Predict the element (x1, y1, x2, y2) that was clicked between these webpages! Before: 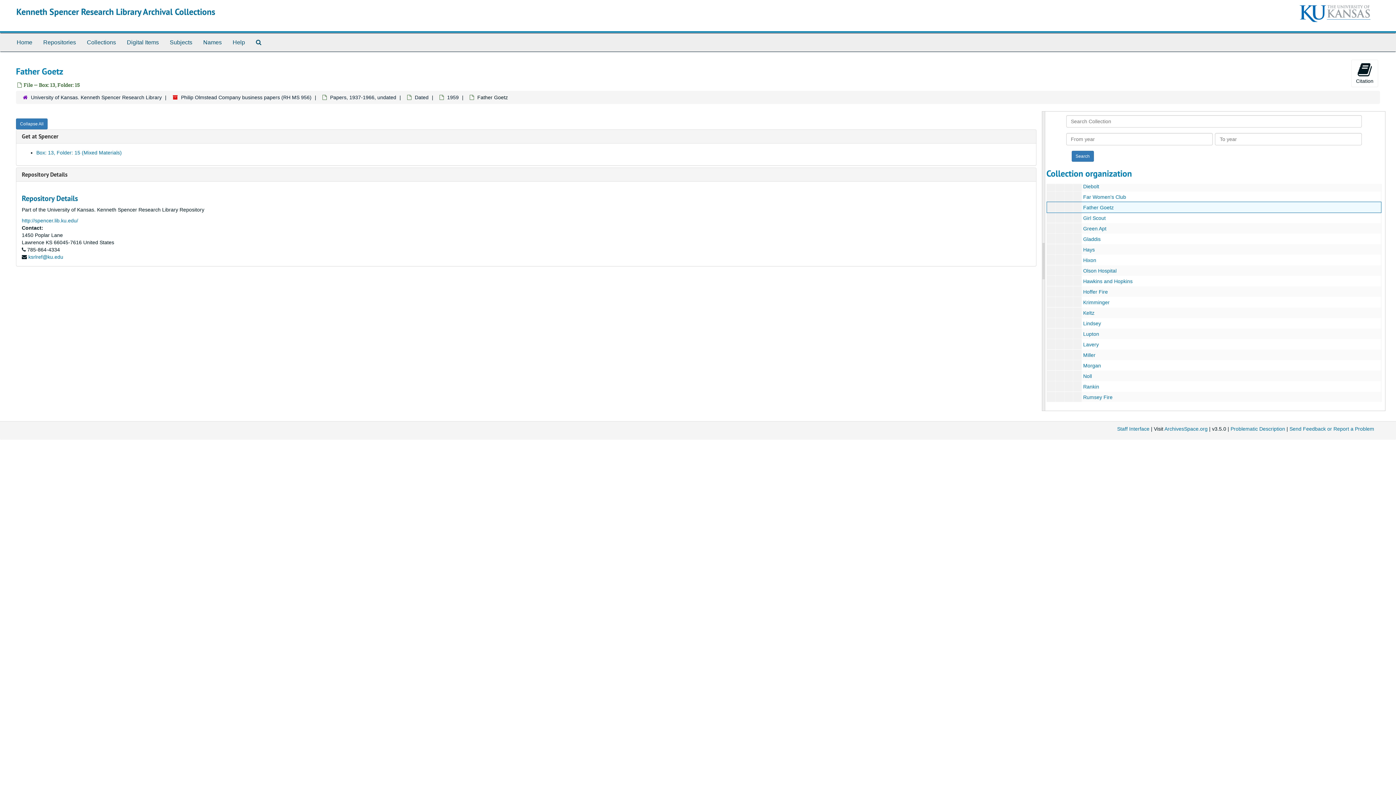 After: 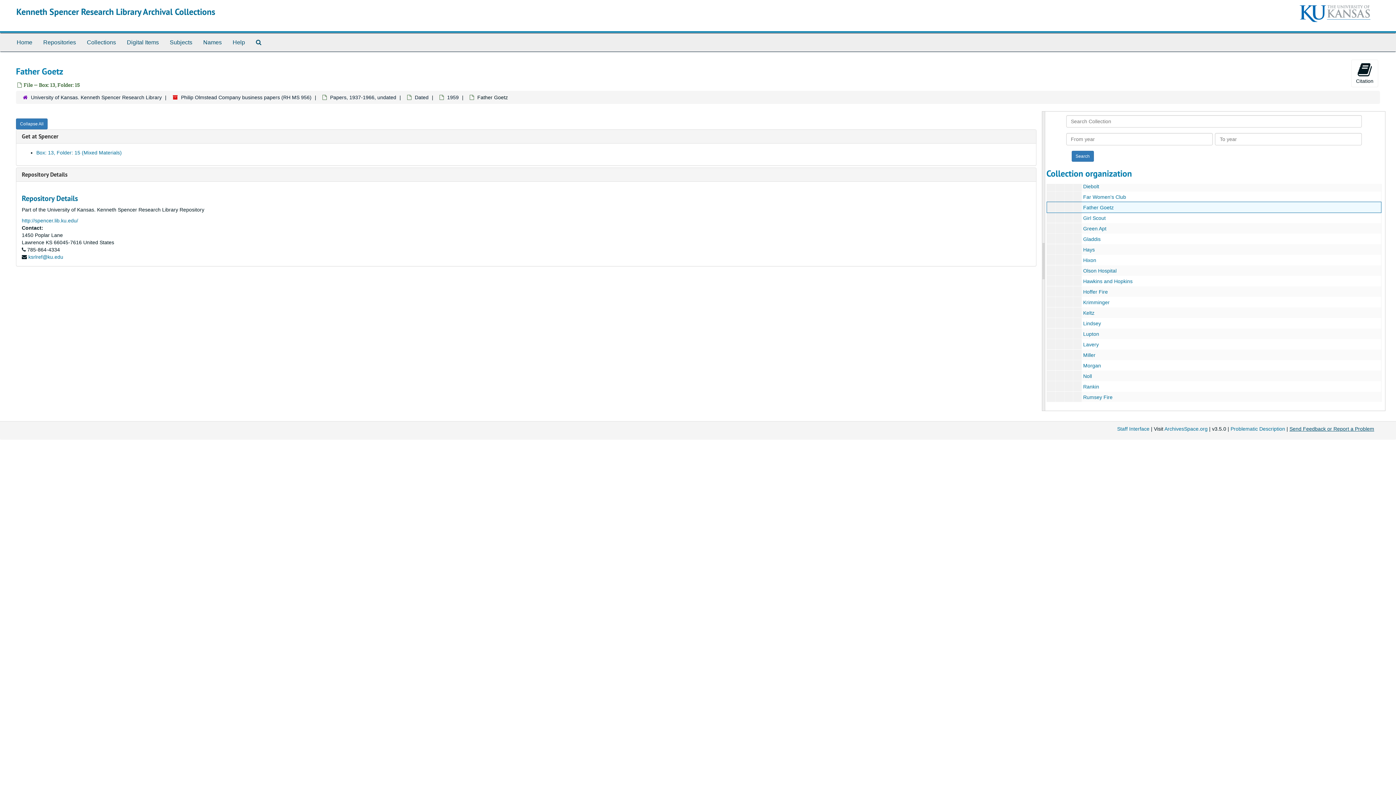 Action: label: Send Feedback or Report a Problem bbox: (1289, 426, 1374, 432)